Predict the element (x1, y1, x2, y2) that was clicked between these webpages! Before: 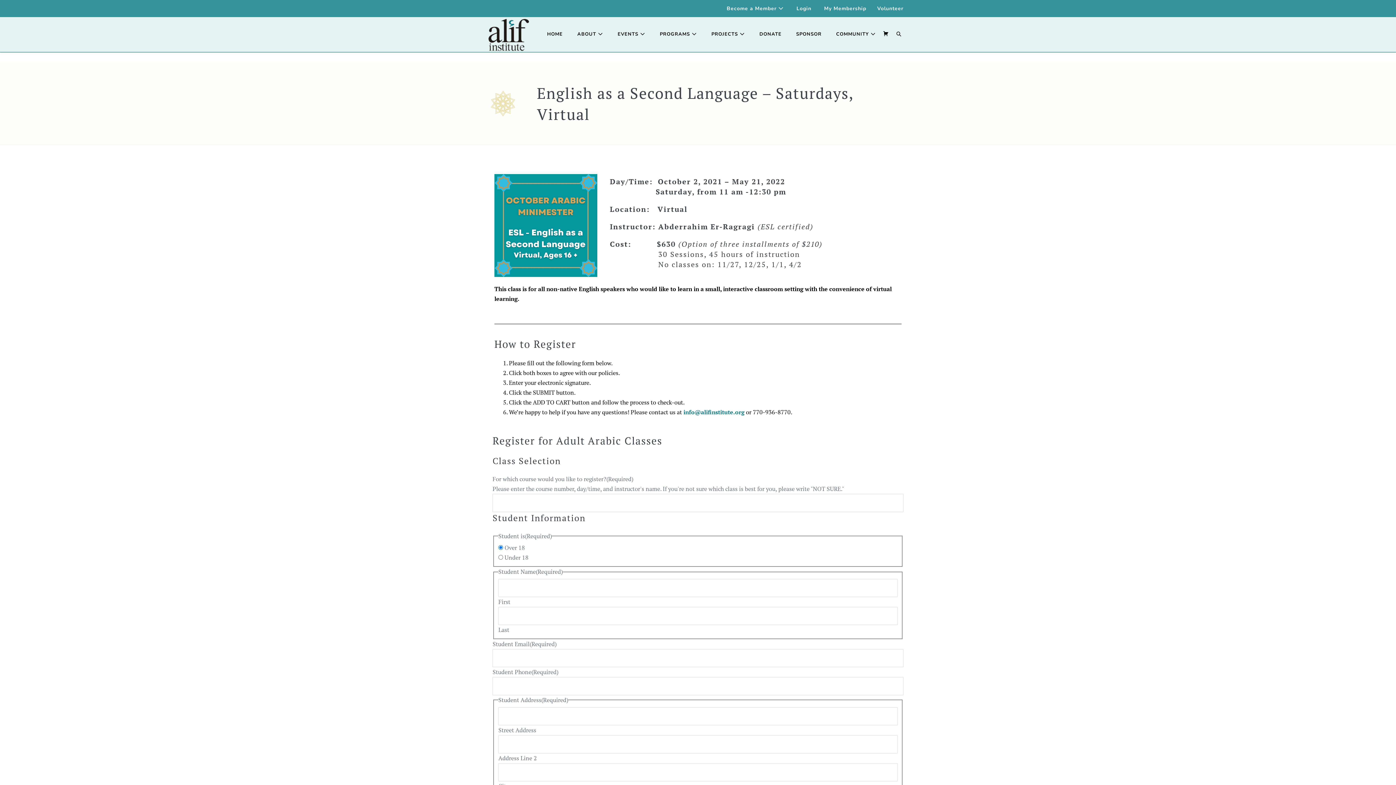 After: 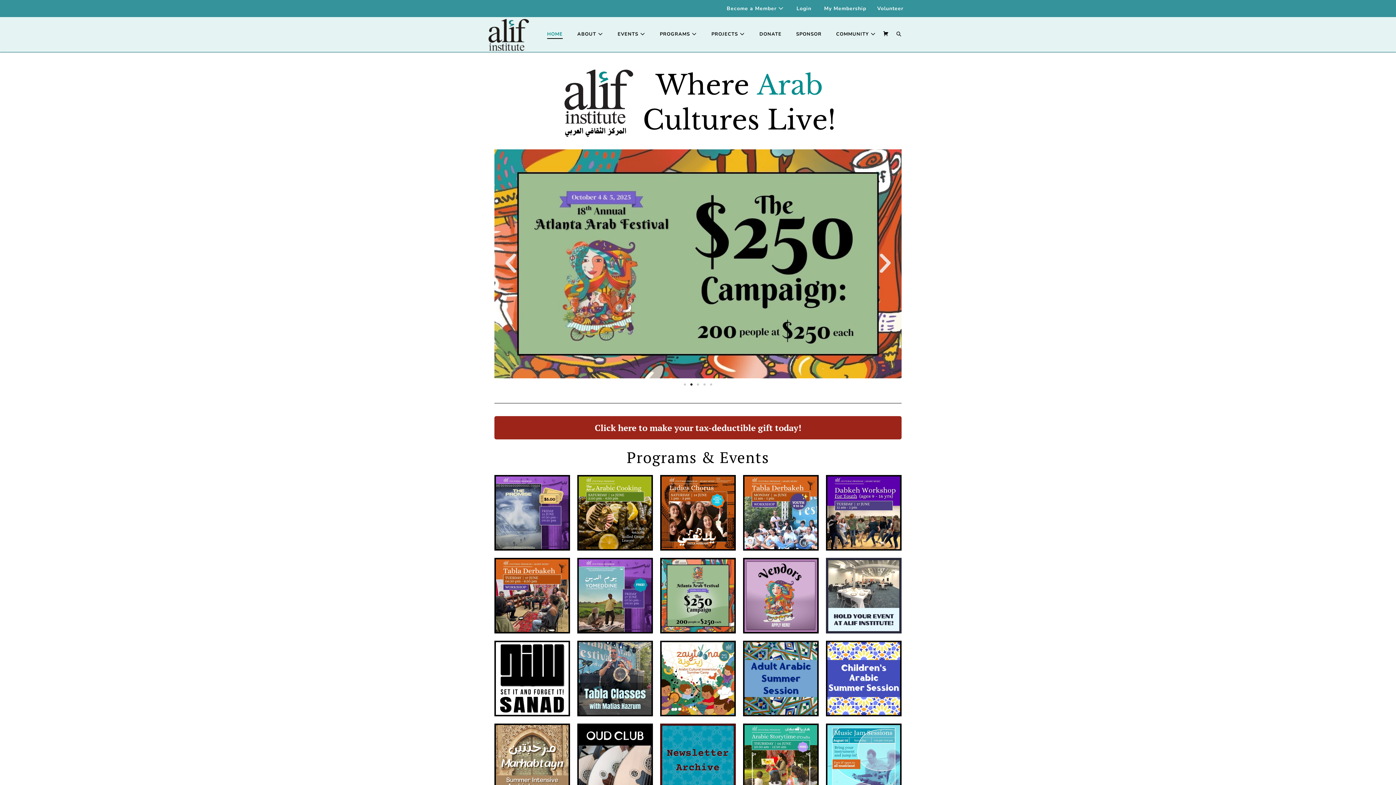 Action: label: HOME bbox: (540, 22, 570, 46)